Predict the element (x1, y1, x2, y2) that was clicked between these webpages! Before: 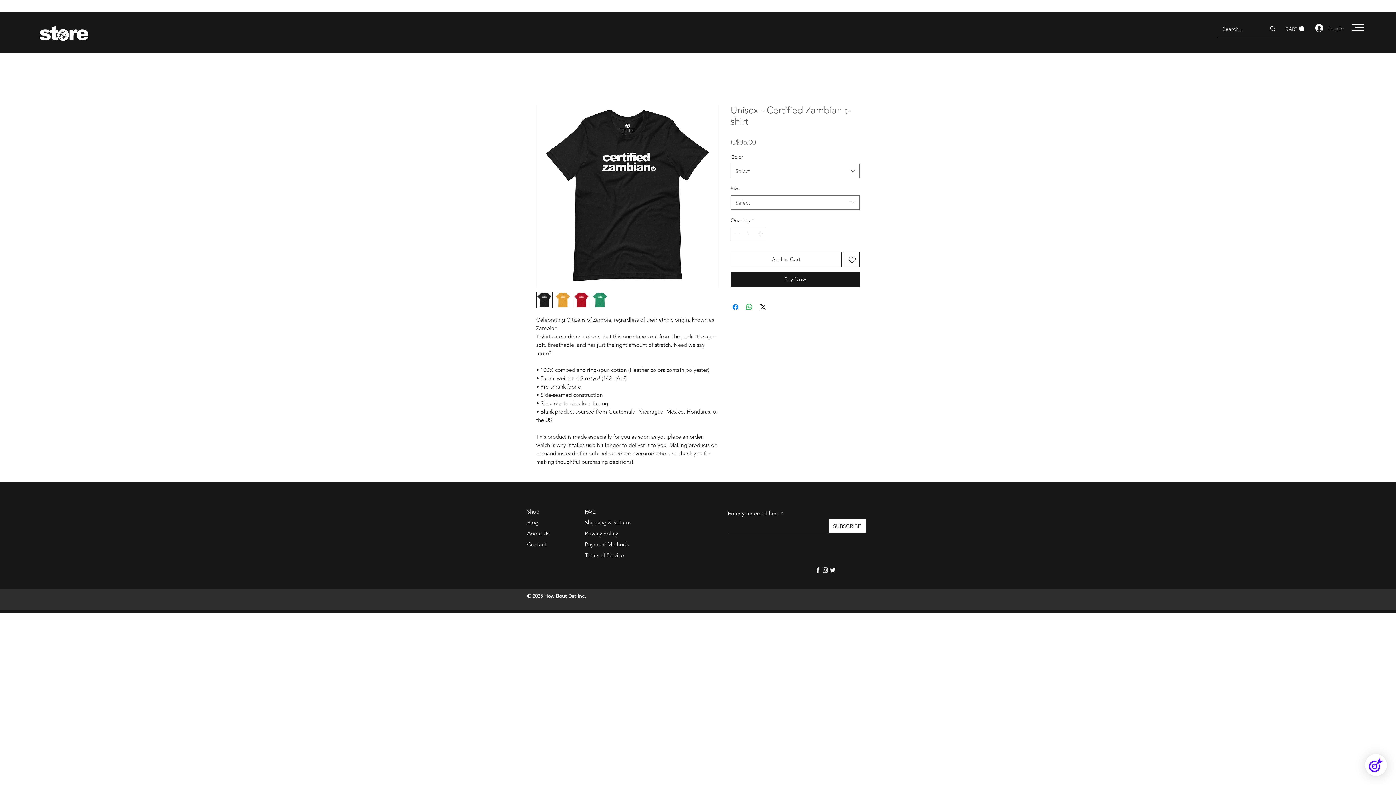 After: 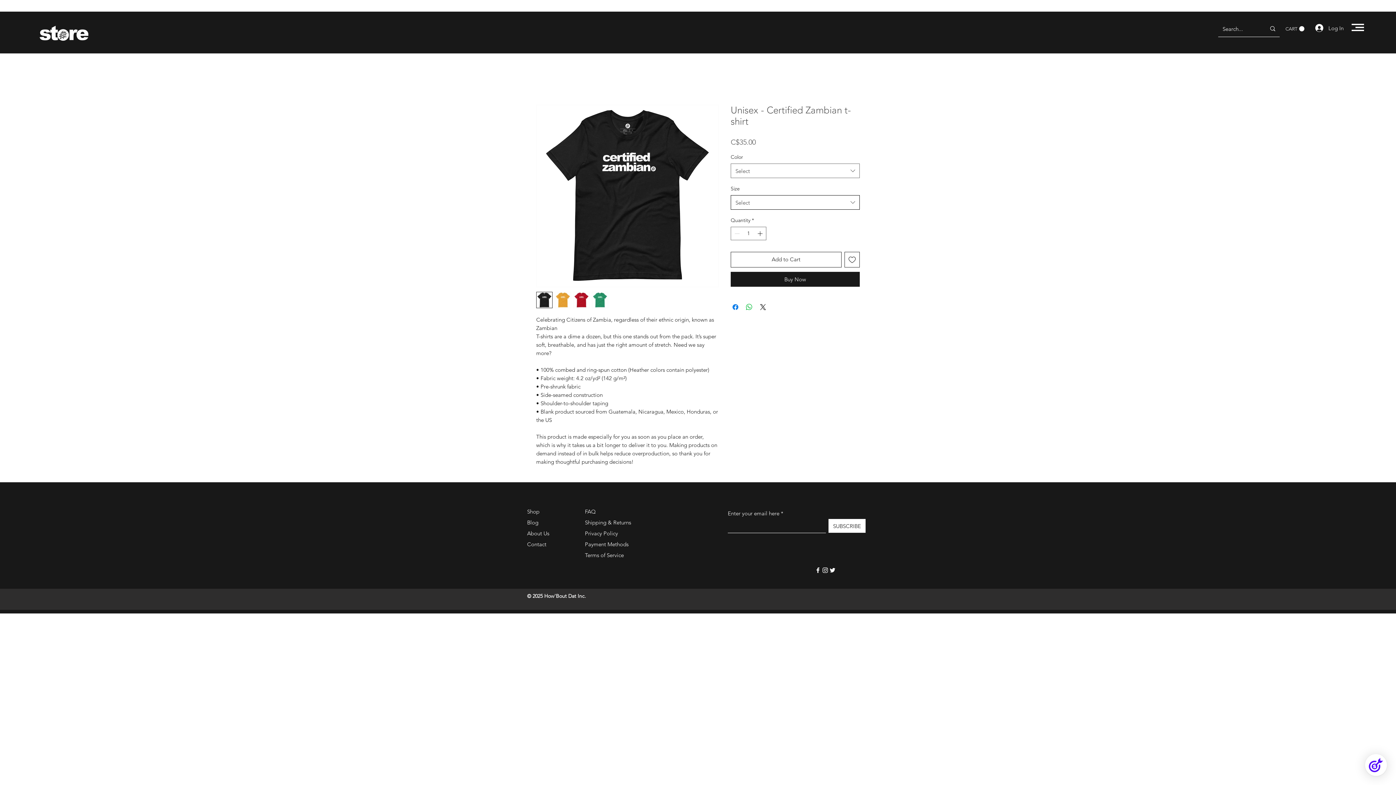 Action: bbox: (730, 195, 860, 209) label: Select